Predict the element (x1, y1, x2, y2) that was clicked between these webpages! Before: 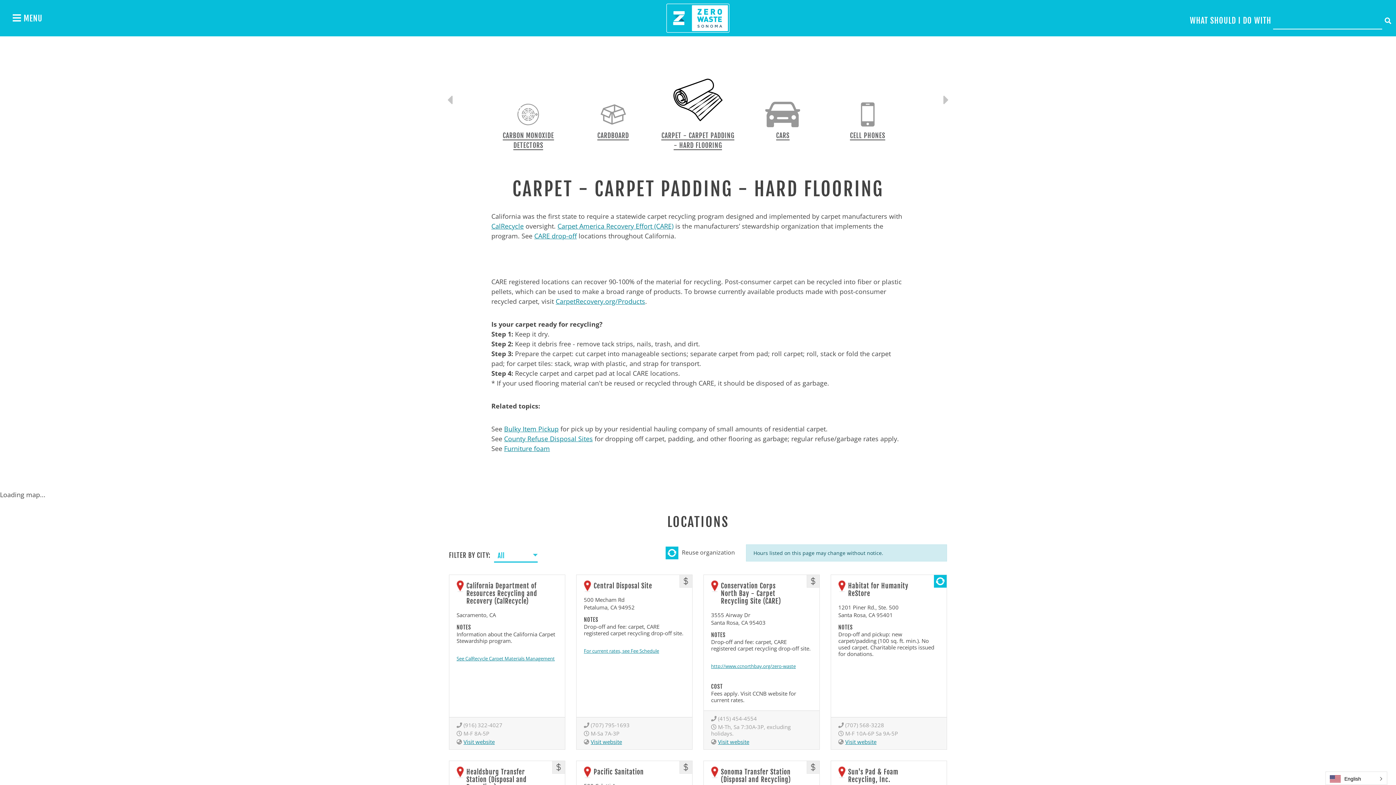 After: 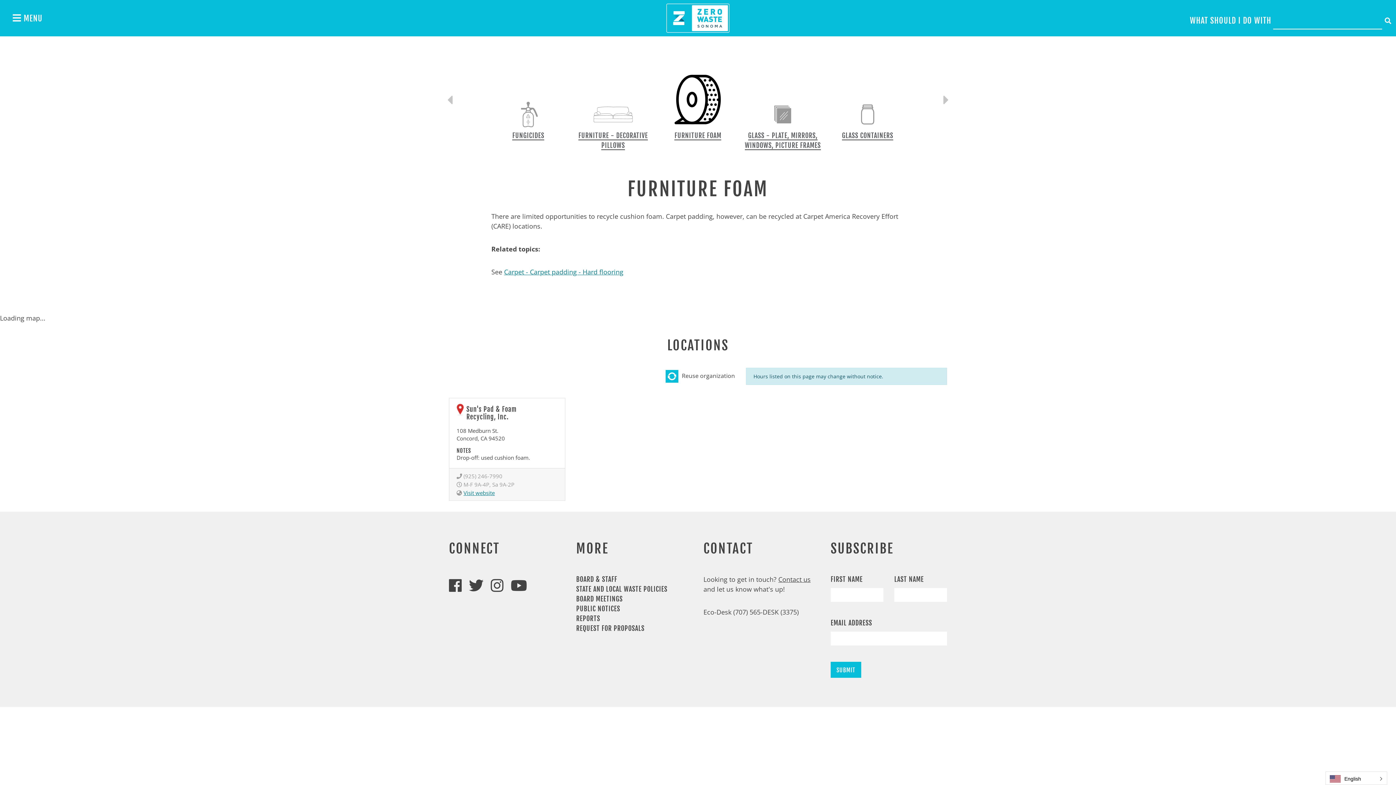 Action: label: Furniture foam bbox: (504, 444, 550, 453)